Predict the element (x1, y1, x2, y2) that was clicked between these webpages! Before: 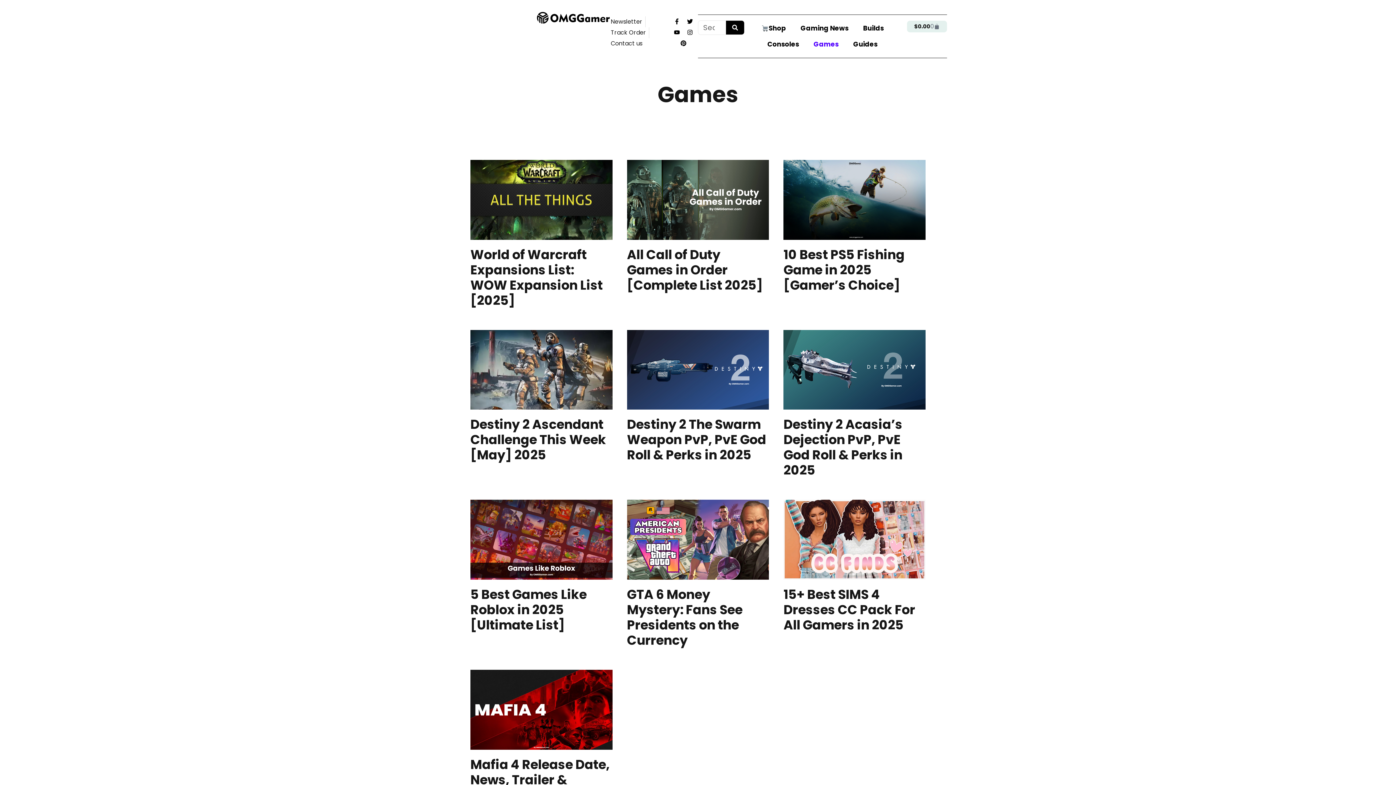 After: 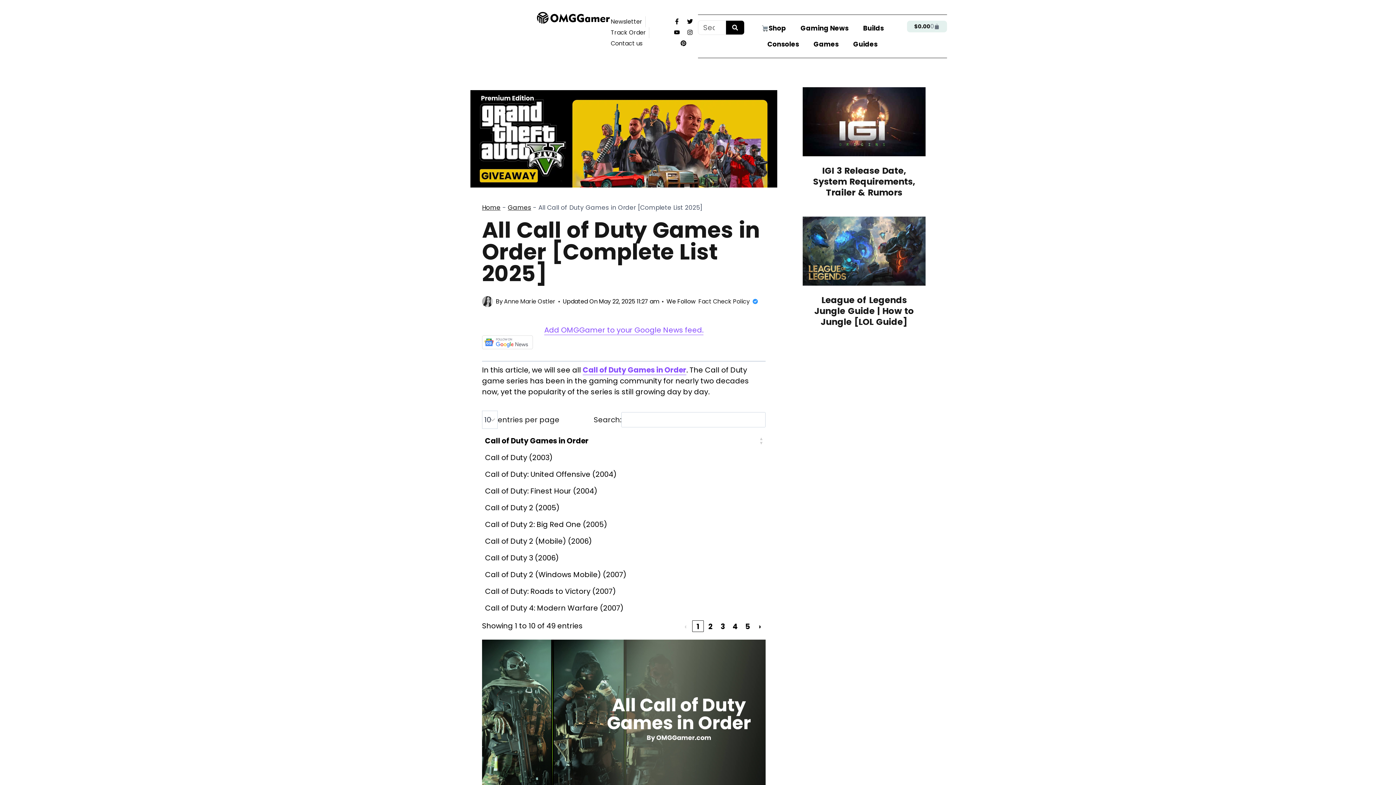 Action: bbox: (627, 160, 769, 239)